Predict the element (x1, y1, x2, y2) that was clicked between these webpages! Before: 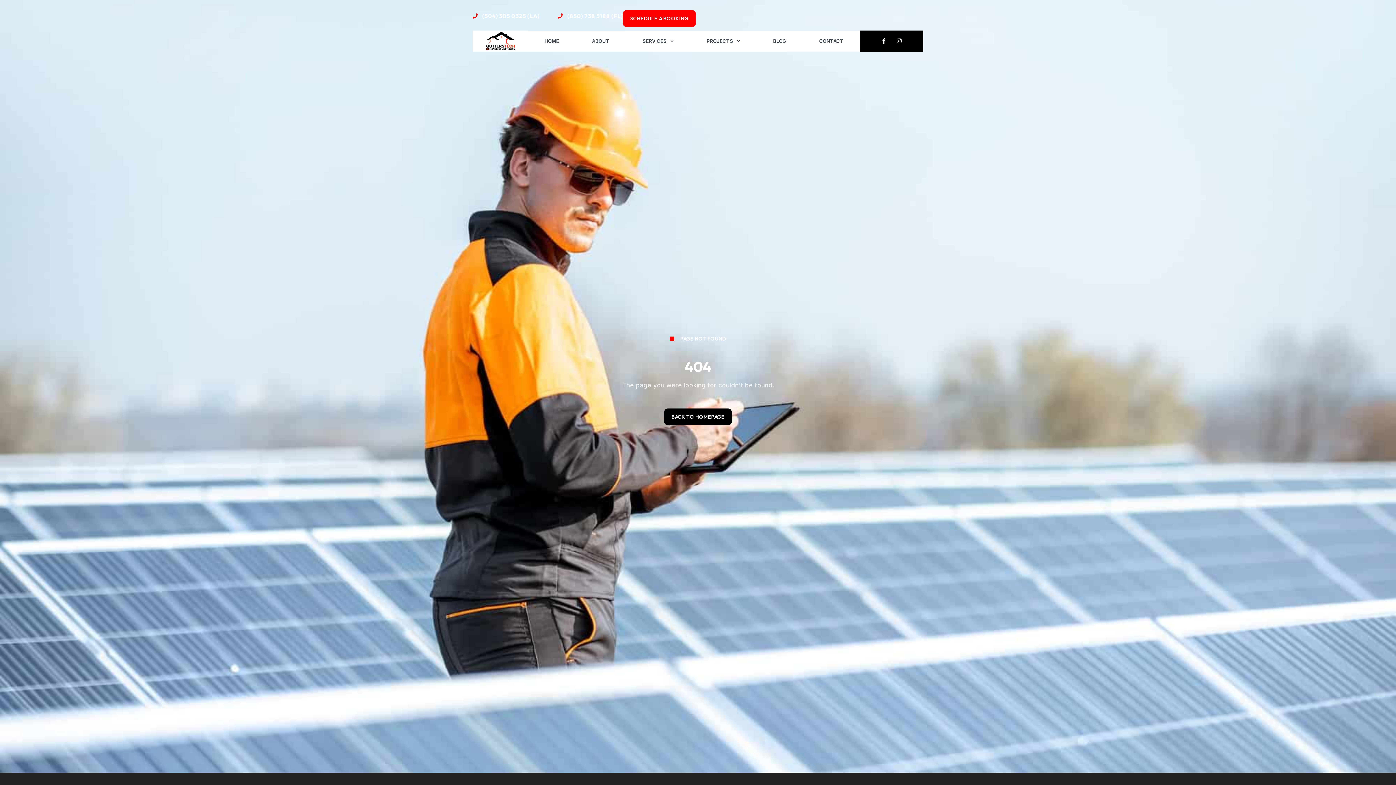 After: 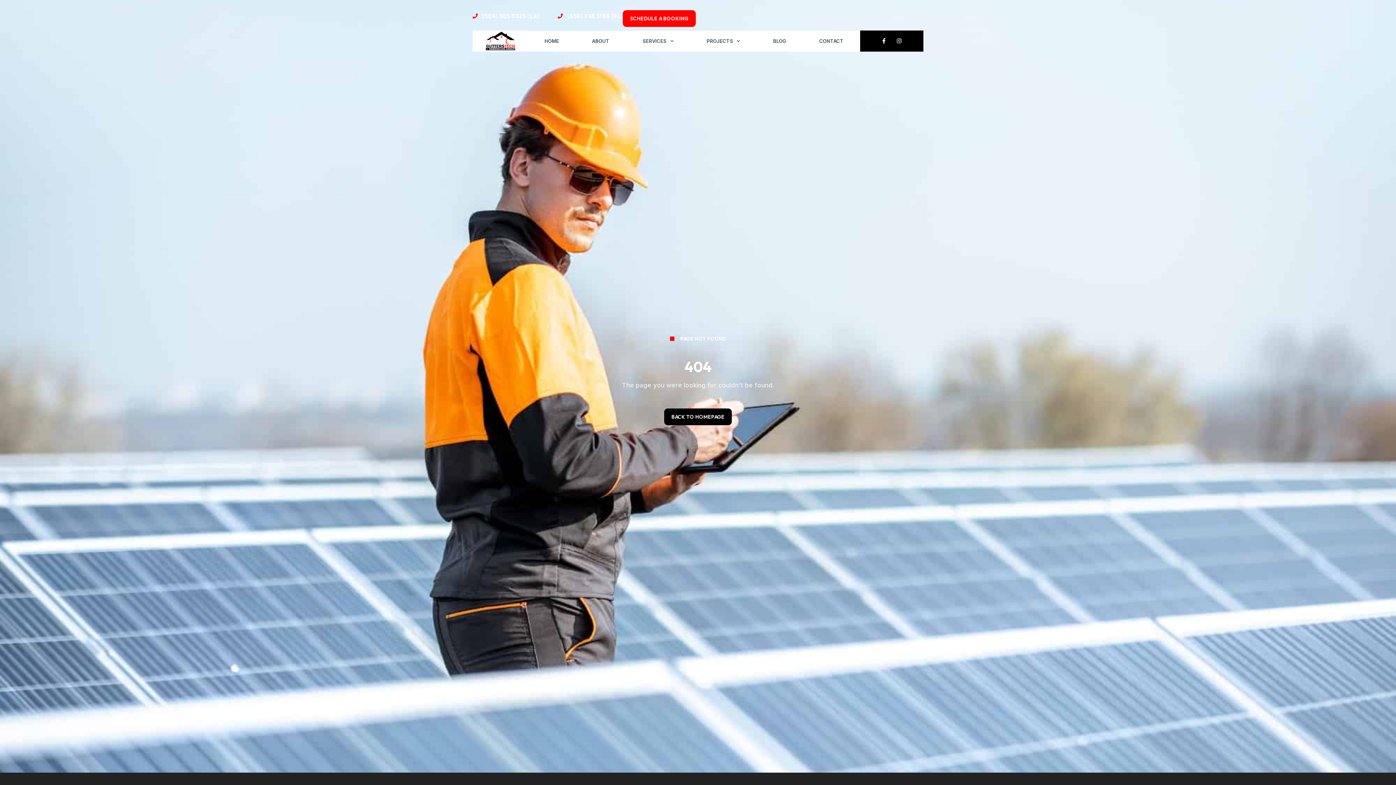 Action: label: (850) 738 5188 (FL) bbox: (557, 10, 622, 21)